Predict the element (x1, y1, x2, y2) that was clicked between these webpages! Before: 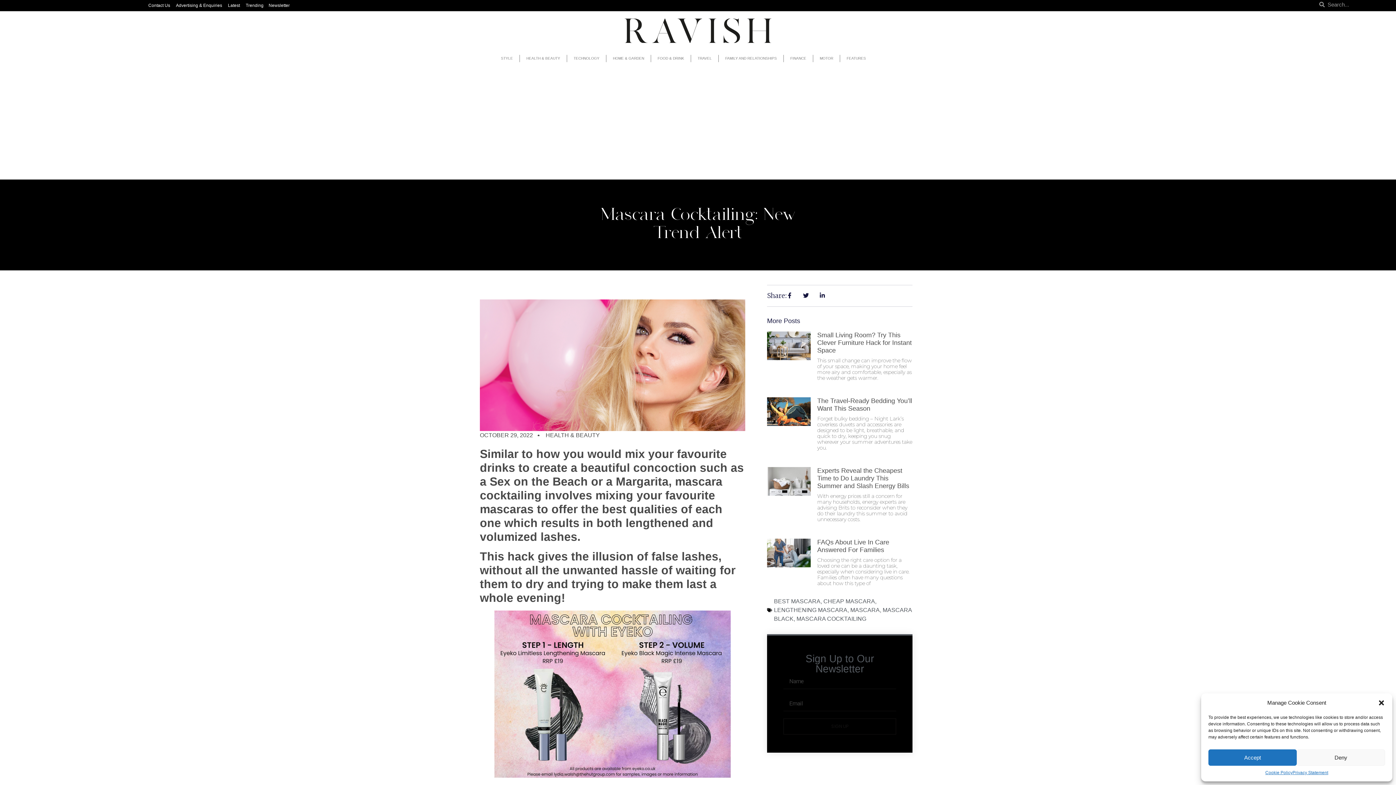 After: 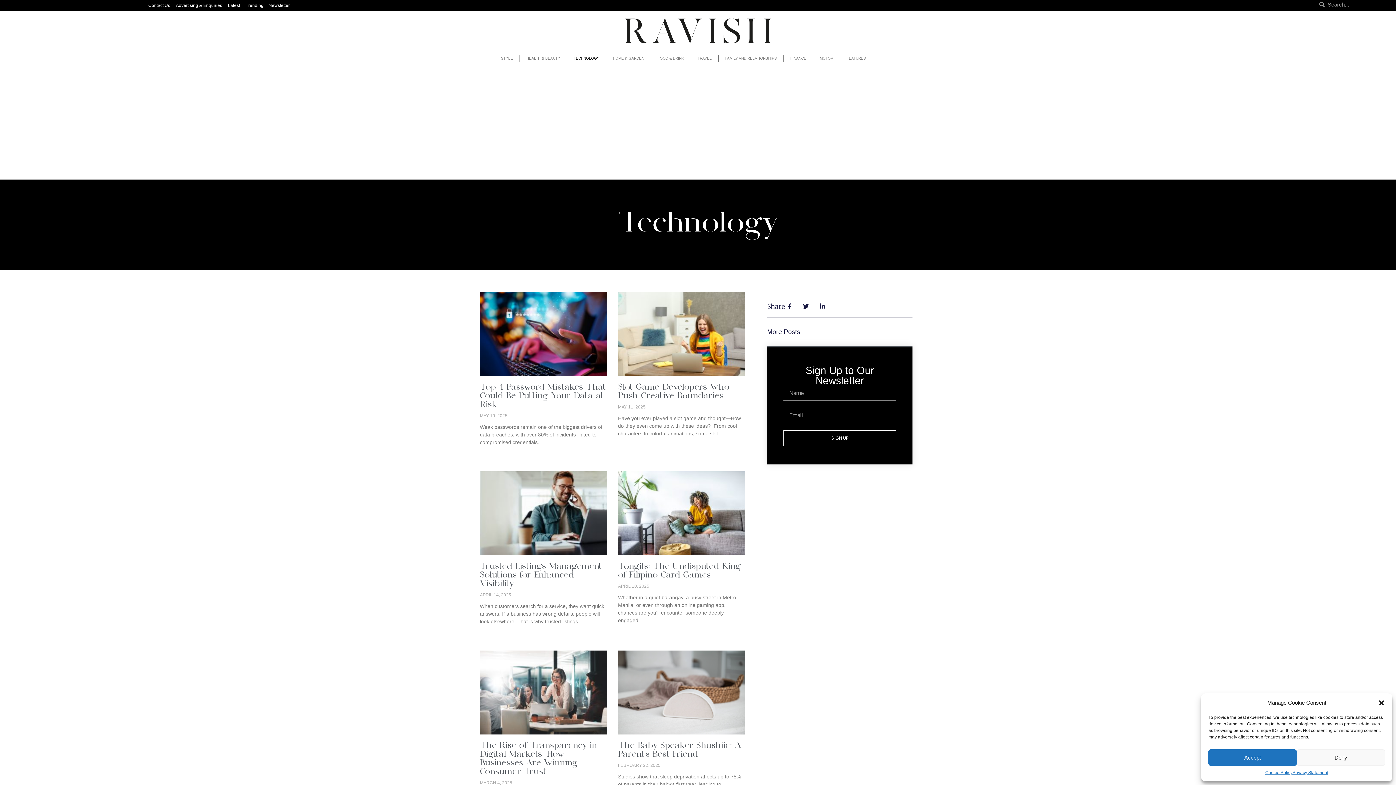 Action: bbox: (567, 50, 606, 66) label: TECHNOLOGY